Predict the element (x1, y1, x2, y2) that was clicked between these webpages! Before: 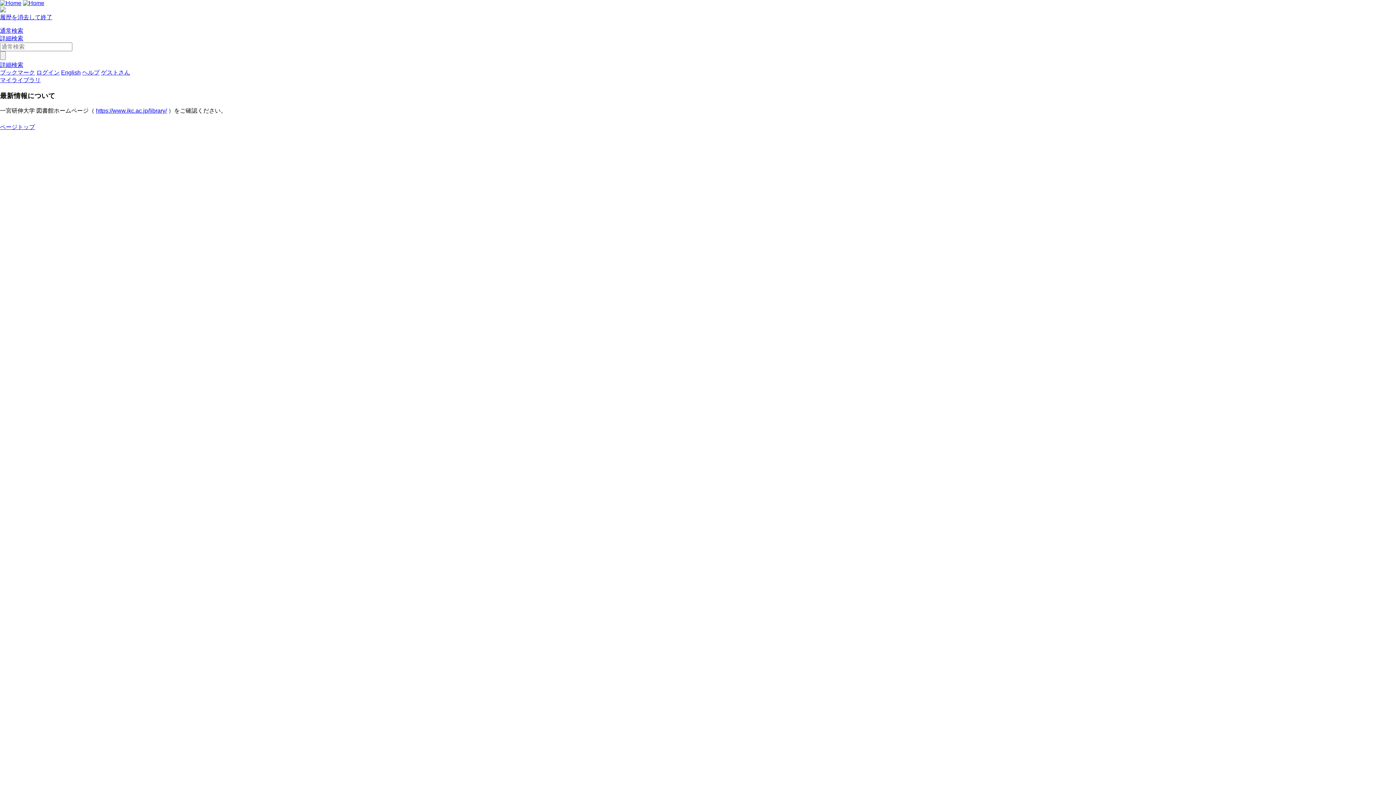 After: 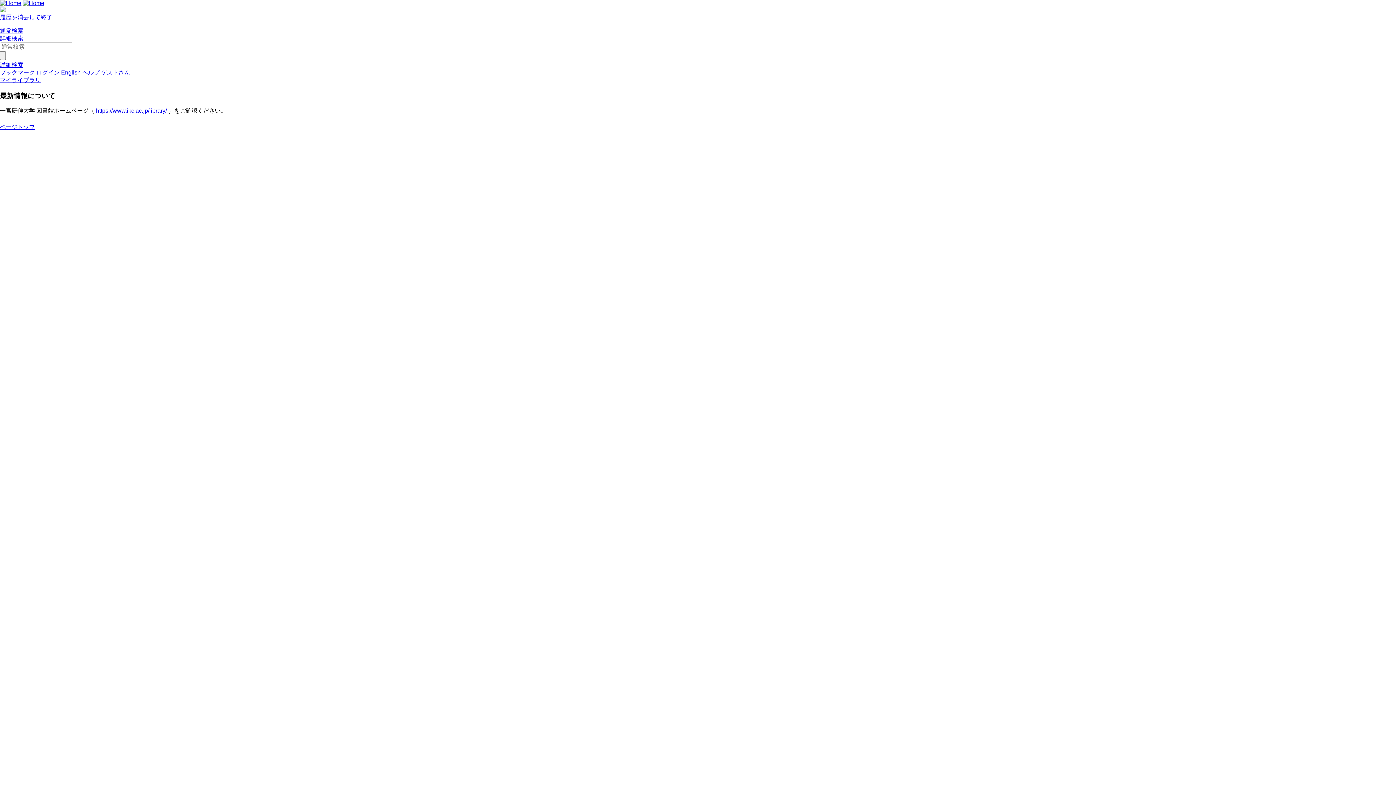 Action: label: ヘルプ bbox: (82, 69, 99, 75)